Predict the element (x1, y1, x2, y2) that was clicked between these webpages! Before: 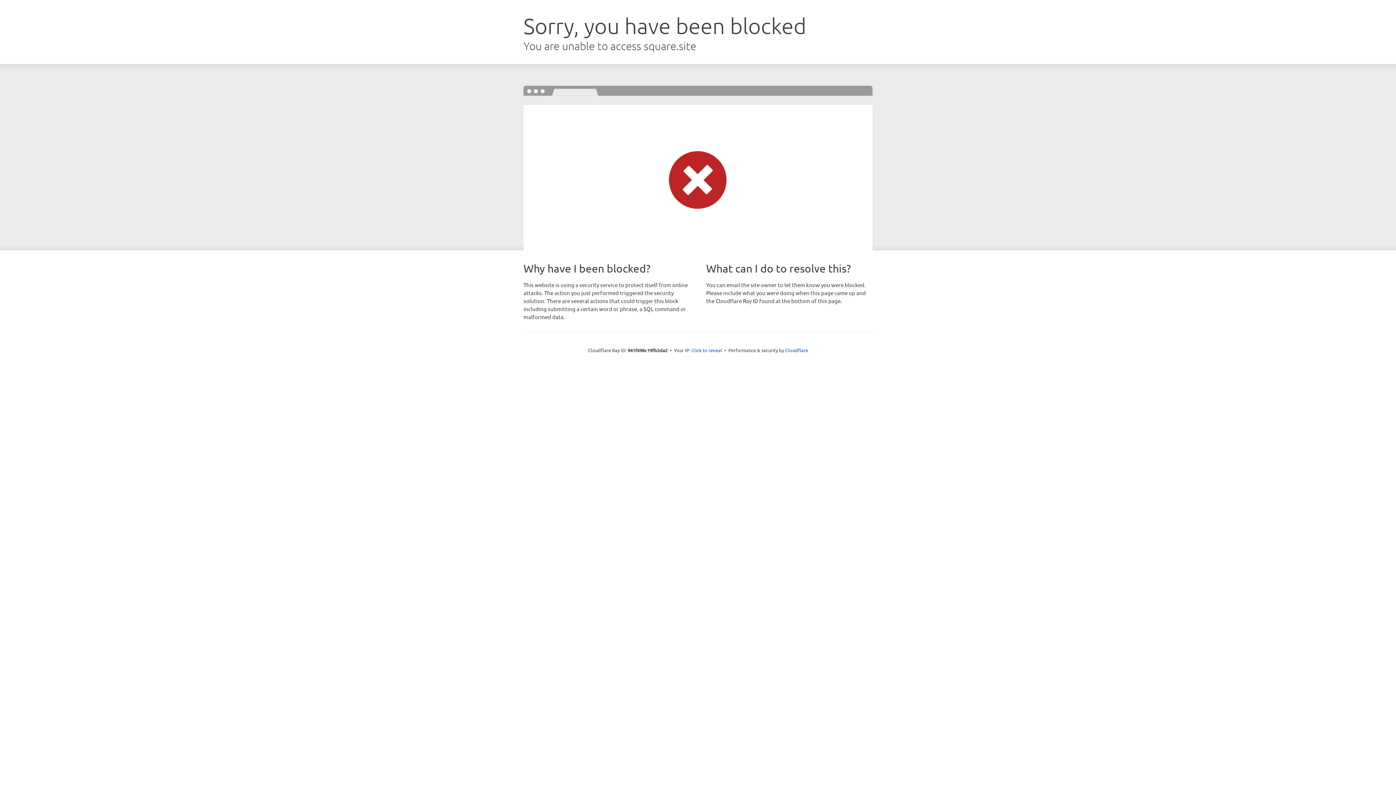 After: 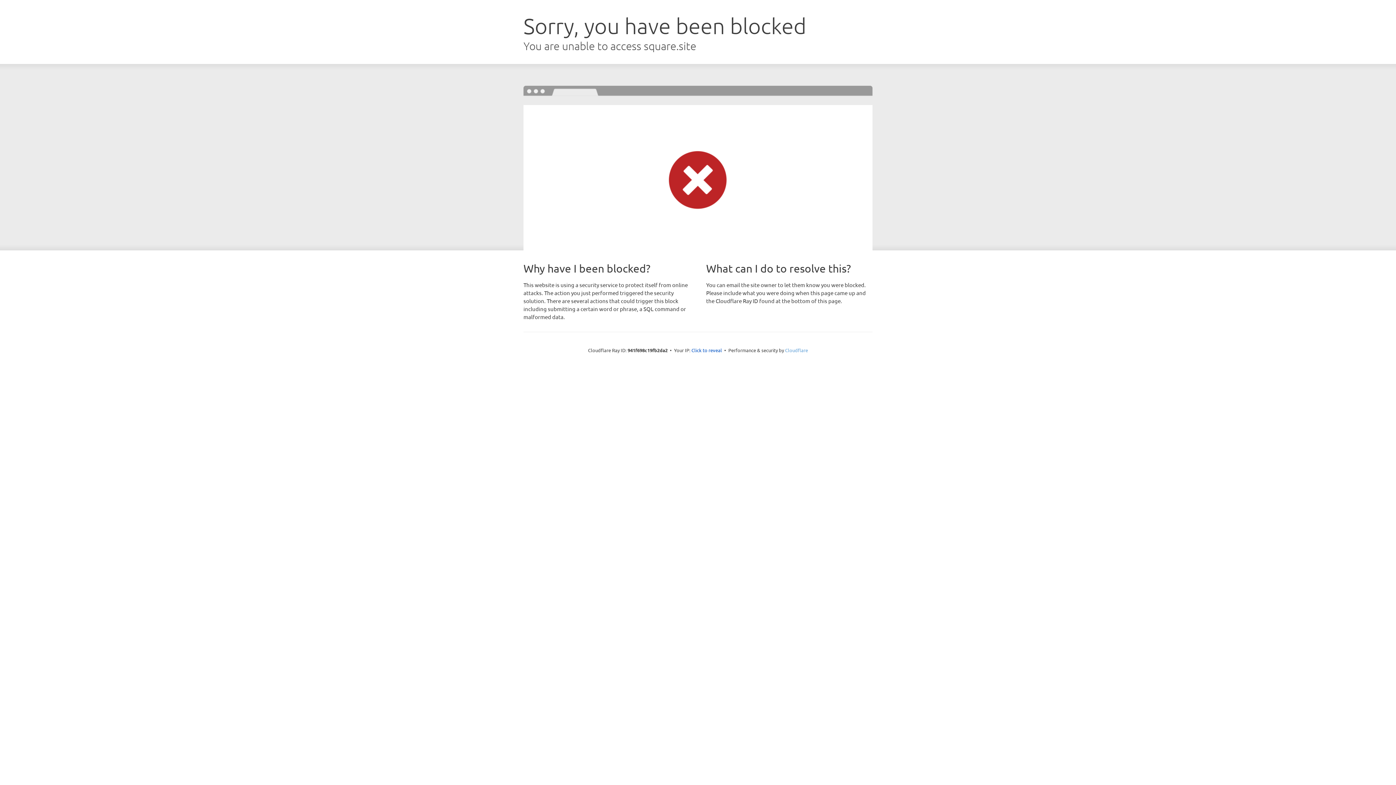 Action: bbox: (785, 347, 808, 353) label: Cloudflare